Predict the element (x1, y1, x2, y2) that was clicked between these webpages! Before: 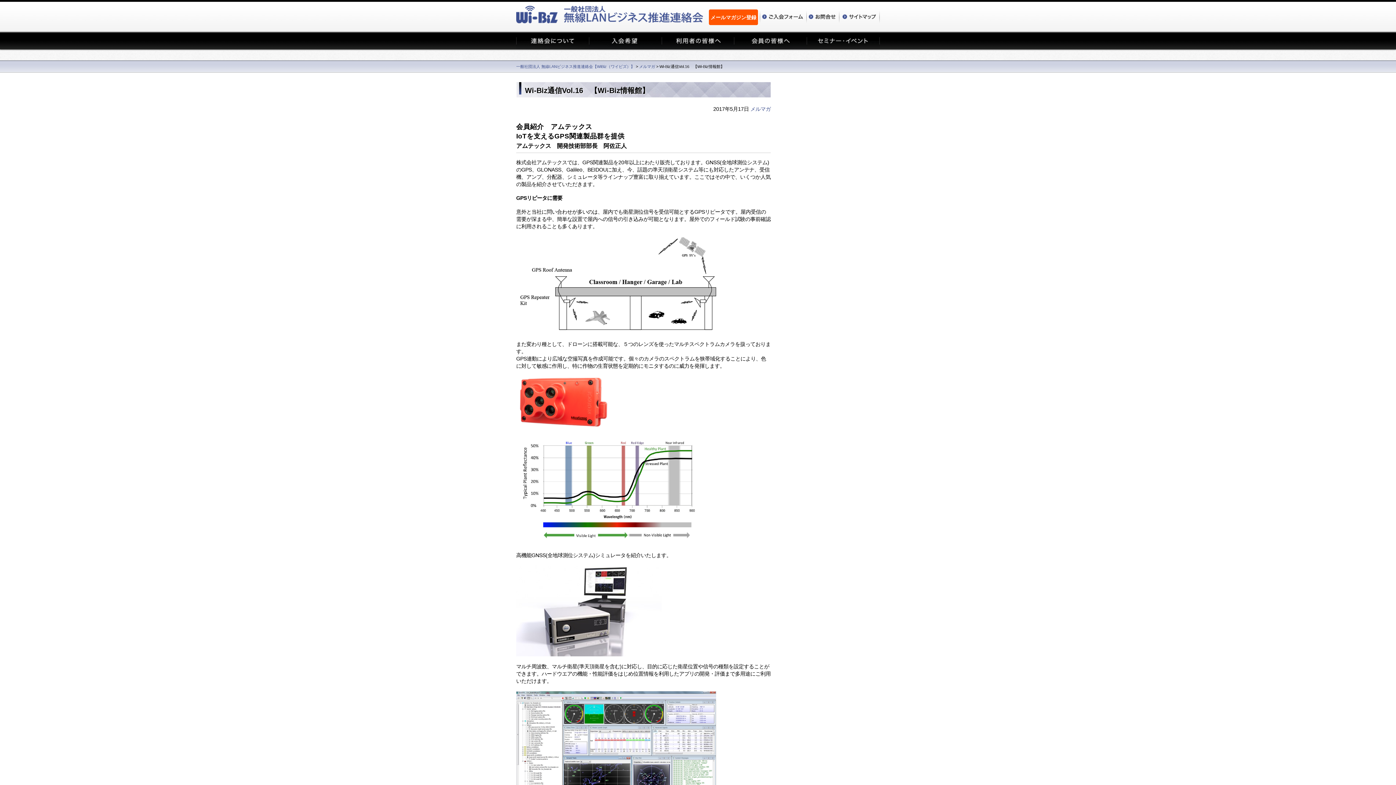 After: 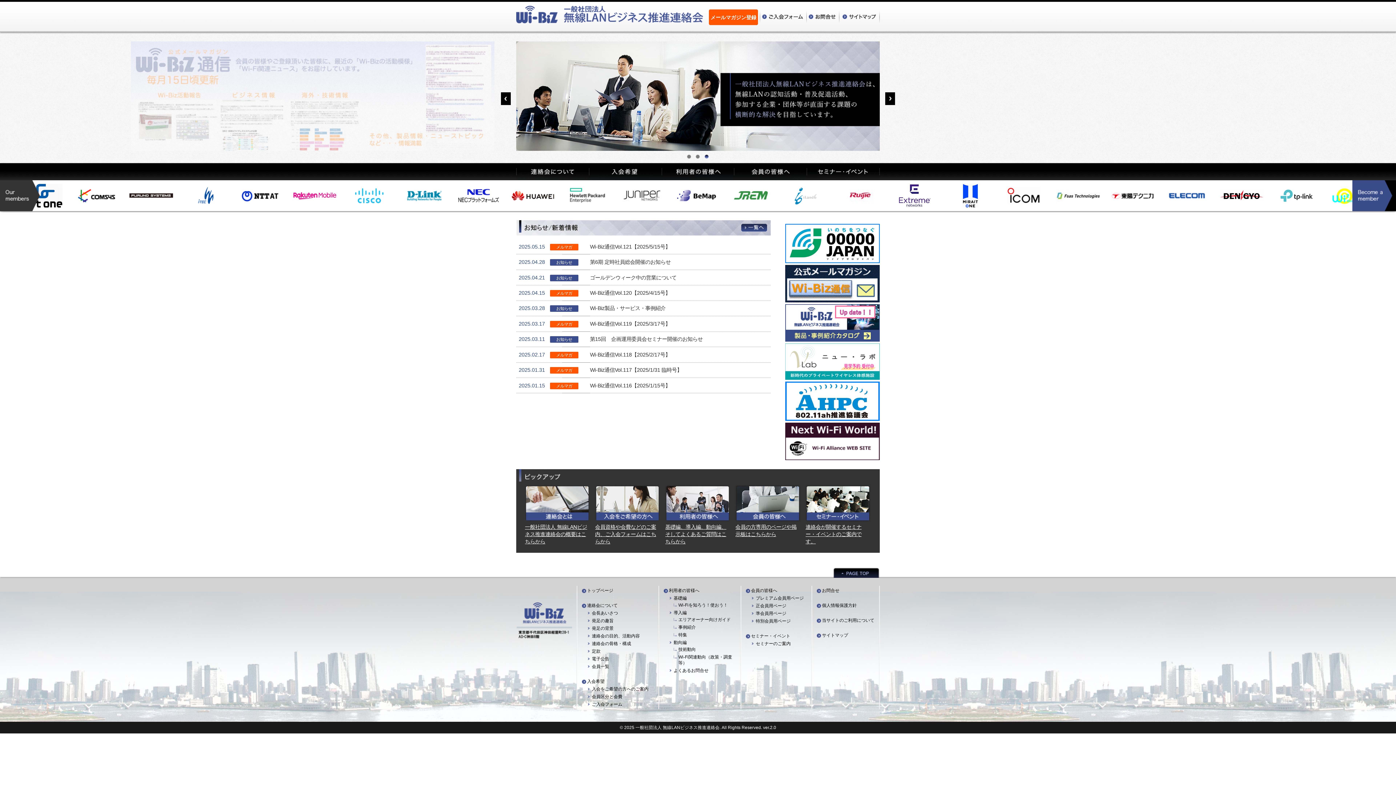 Action: bbox: (516, 64, 634, 68) label: 一般社団法人 無線LANビジネス推進連絡会【WiBiz（ワイビズ）】